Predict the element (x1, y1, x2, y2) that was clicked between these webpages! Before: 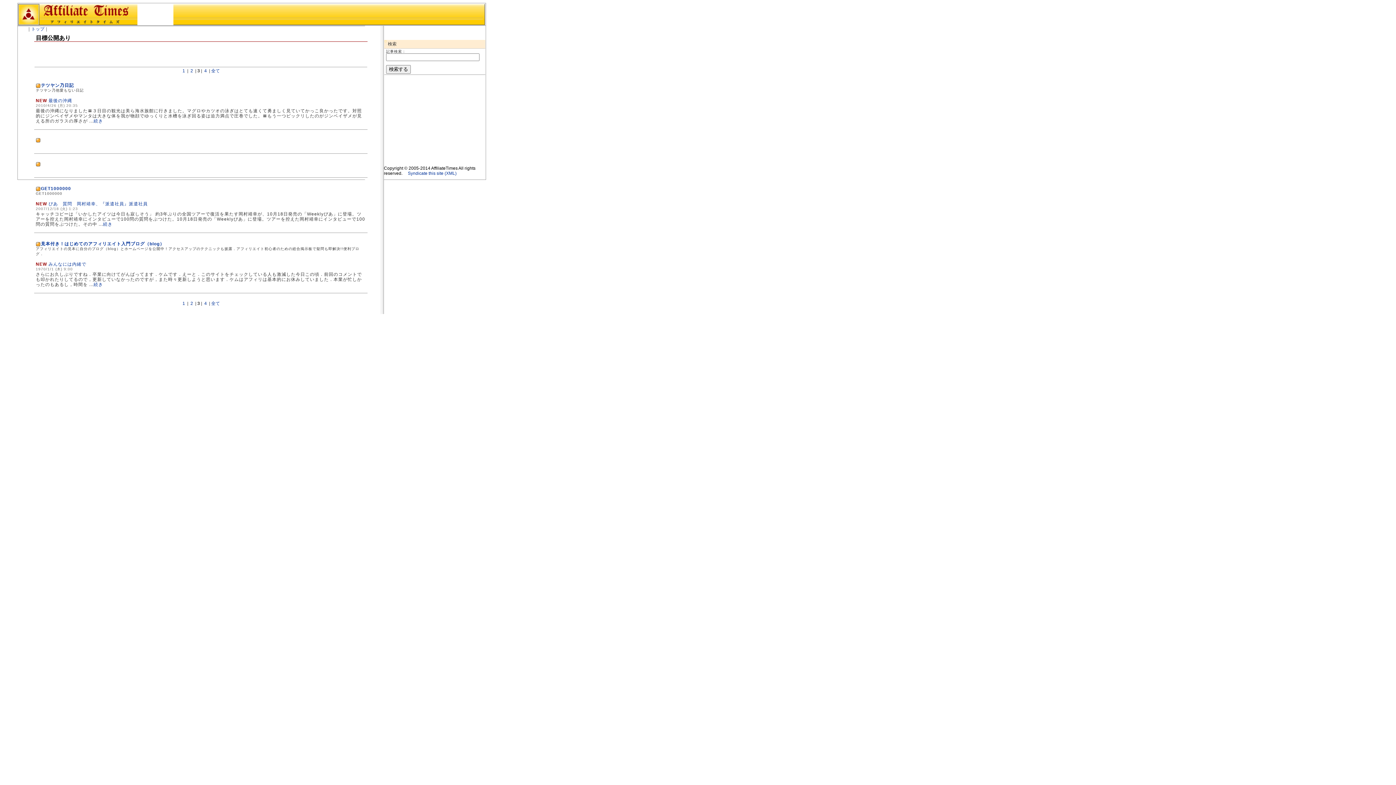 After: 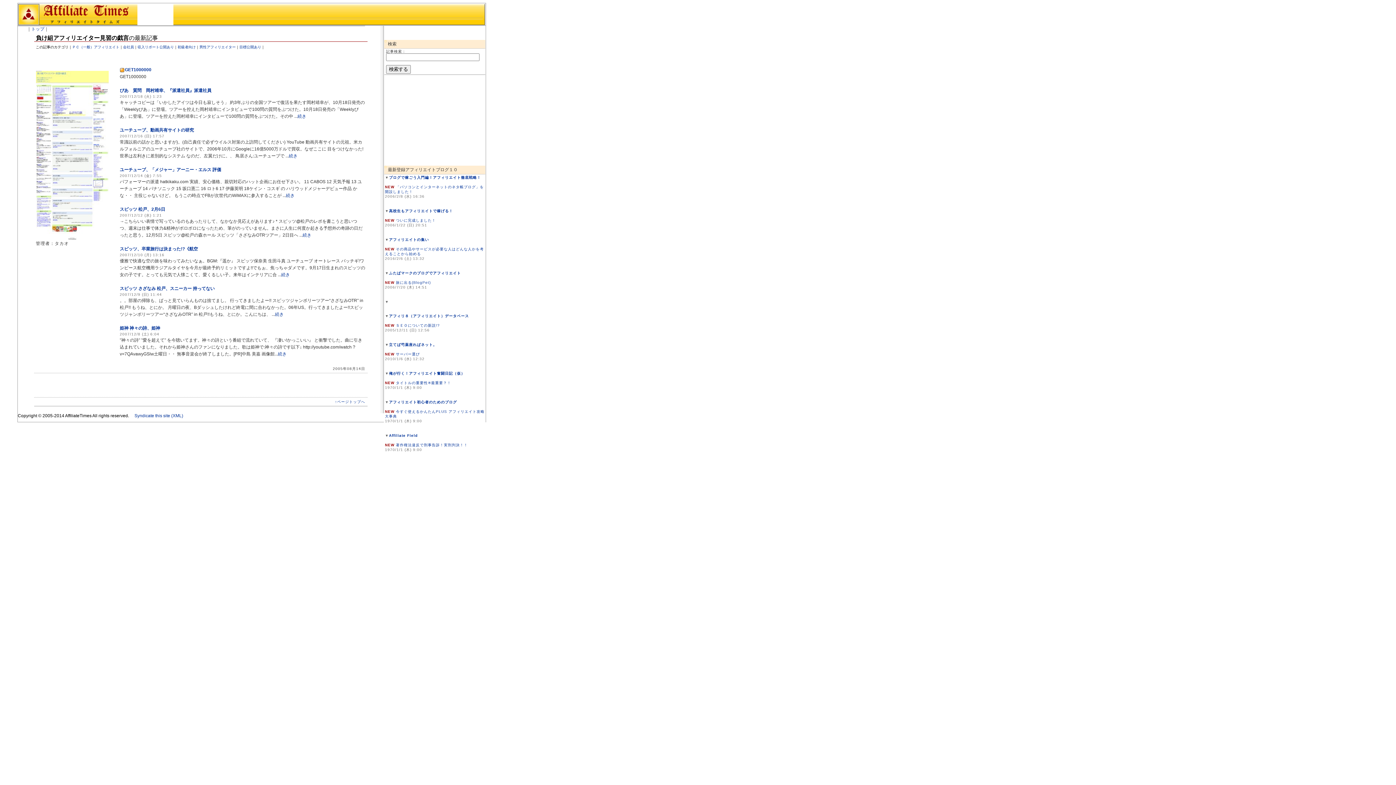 Action: bbox: (40, 186, 71, 191) label: GET1000000